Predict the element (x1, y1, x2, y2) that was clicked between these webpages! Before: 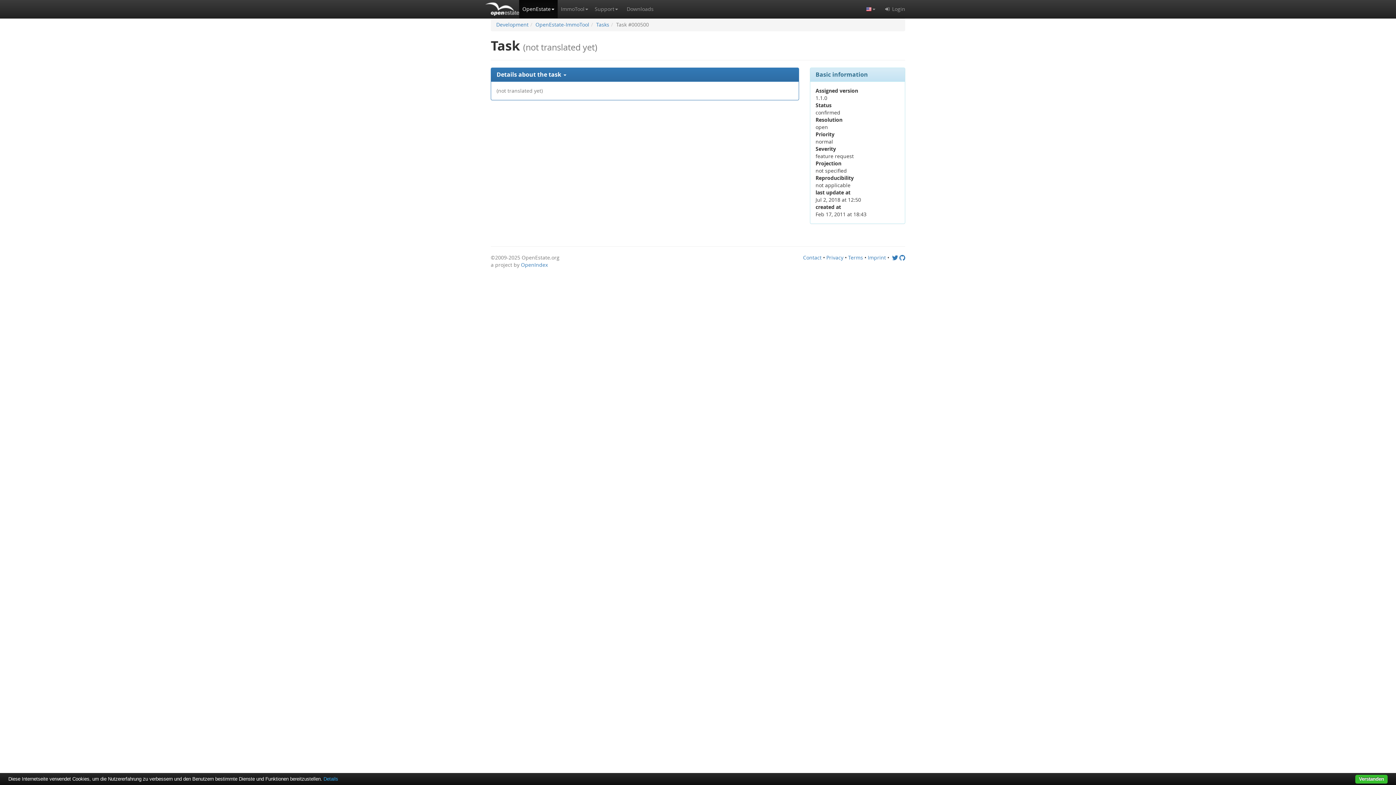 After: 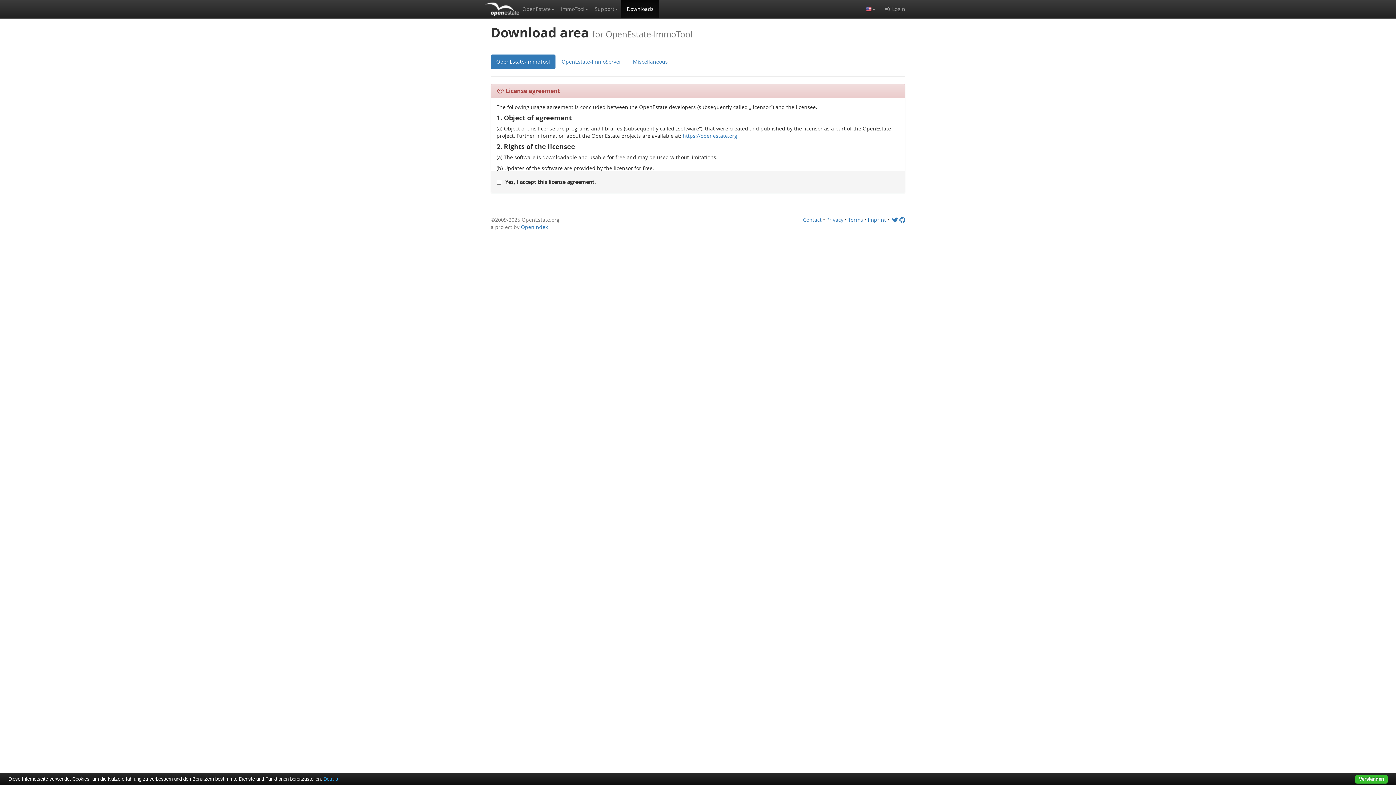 Action: bbox: (621, 0, 659, 18) label: Downloads